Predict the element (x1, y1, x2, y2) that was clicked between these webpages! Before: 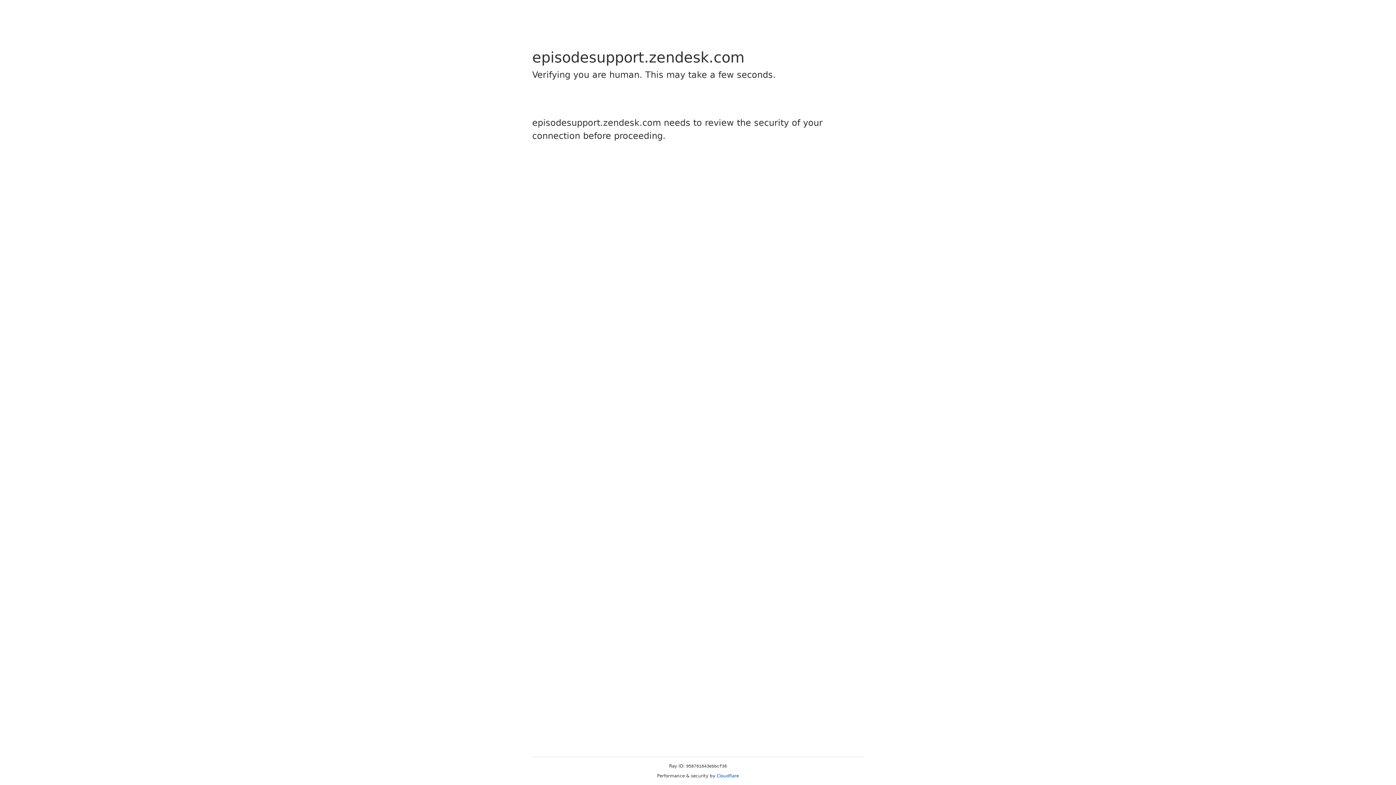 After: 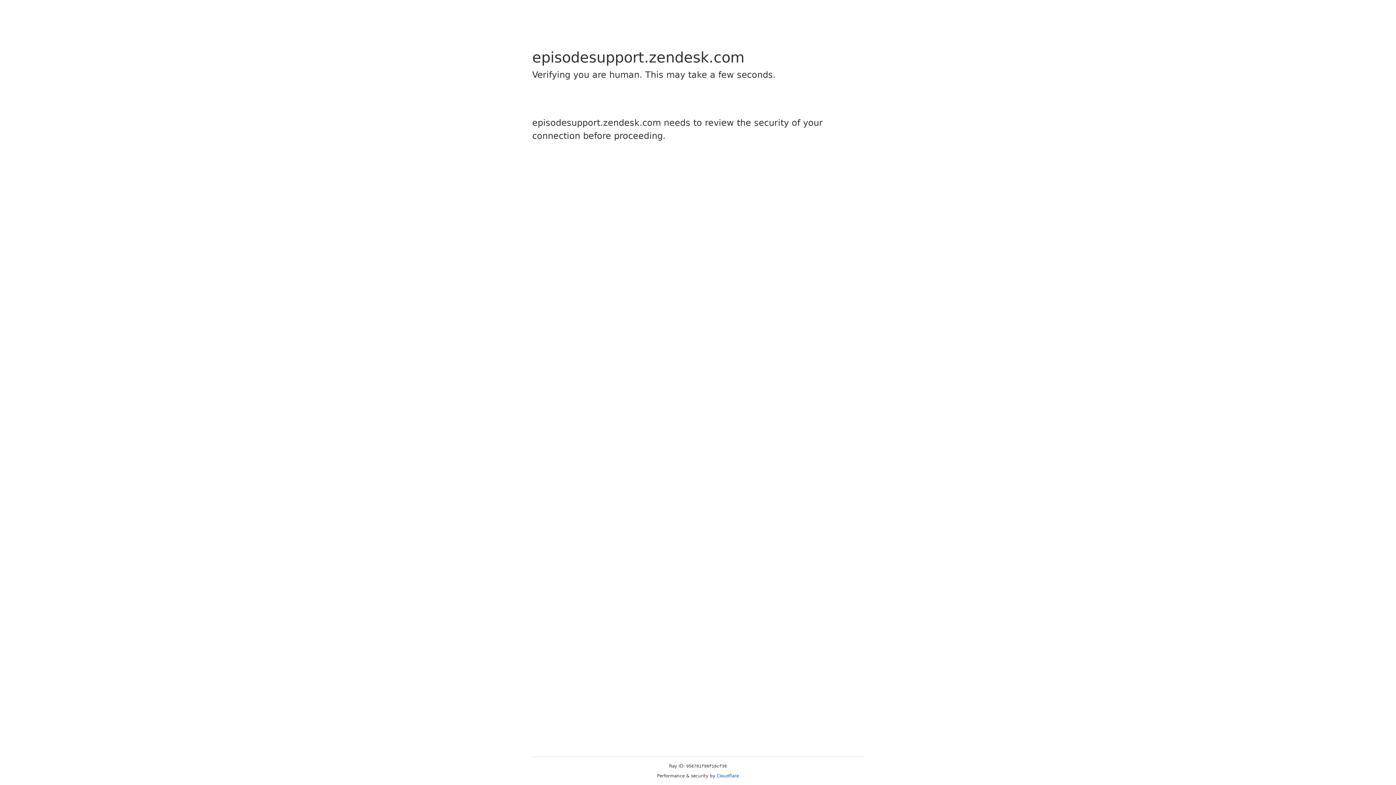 Action: label: Cloudflare bbox: (716, 773, 739, 778)